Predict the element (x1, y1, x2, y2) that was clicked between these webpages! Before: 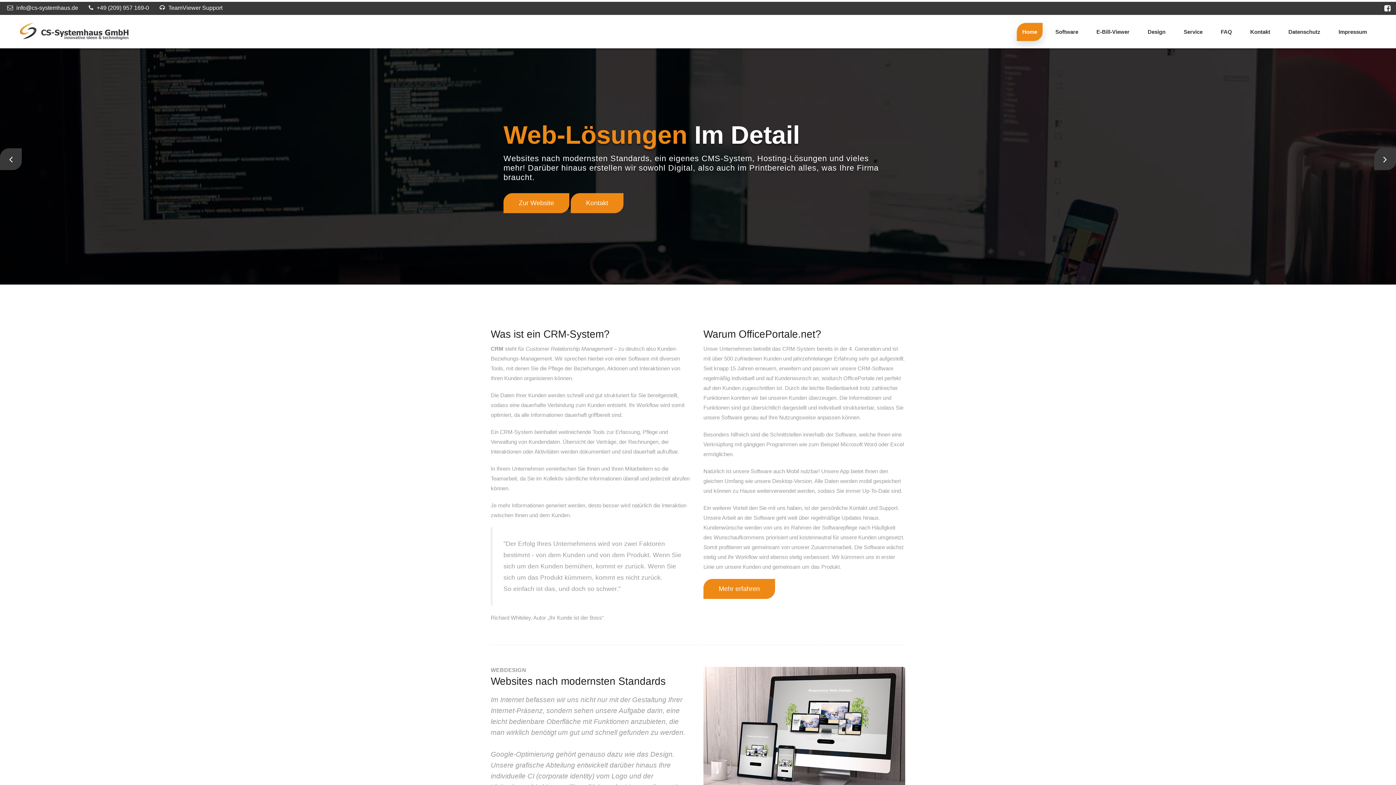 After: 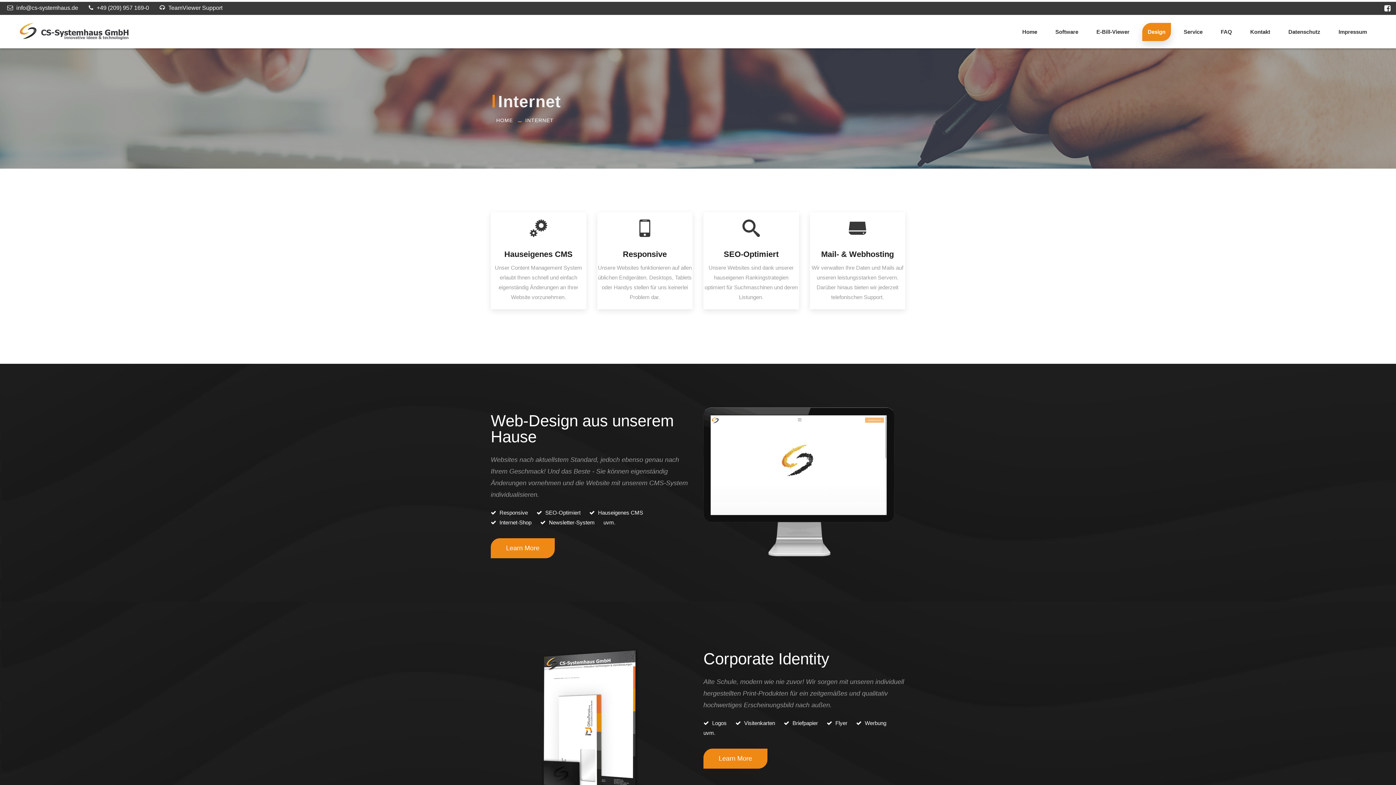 Action: label: Mehr Infos bbox: (503, 188, 565, 208)